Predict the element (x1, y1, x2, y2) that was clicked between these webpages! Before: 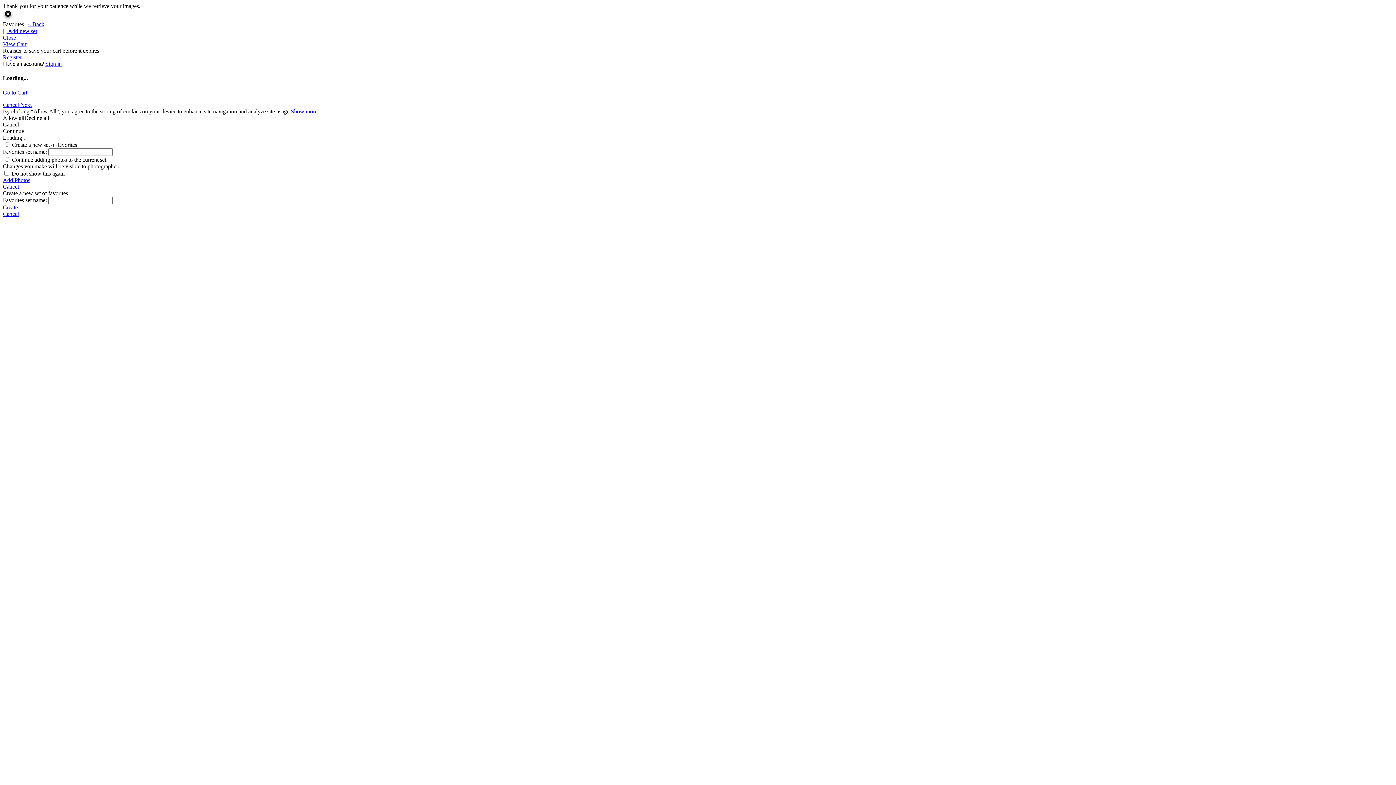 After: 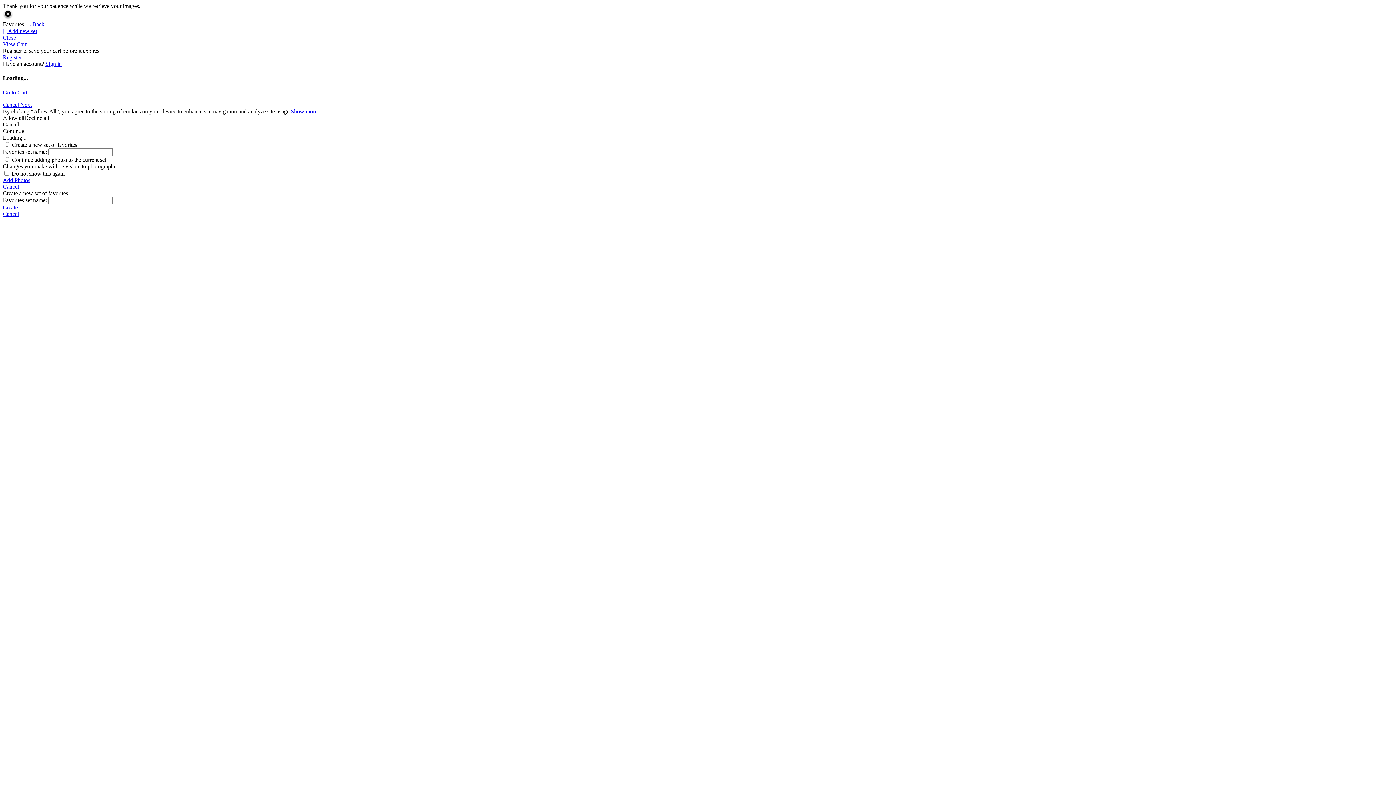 Action: bbox: (2, 28, 37, 34) label:  Add new set